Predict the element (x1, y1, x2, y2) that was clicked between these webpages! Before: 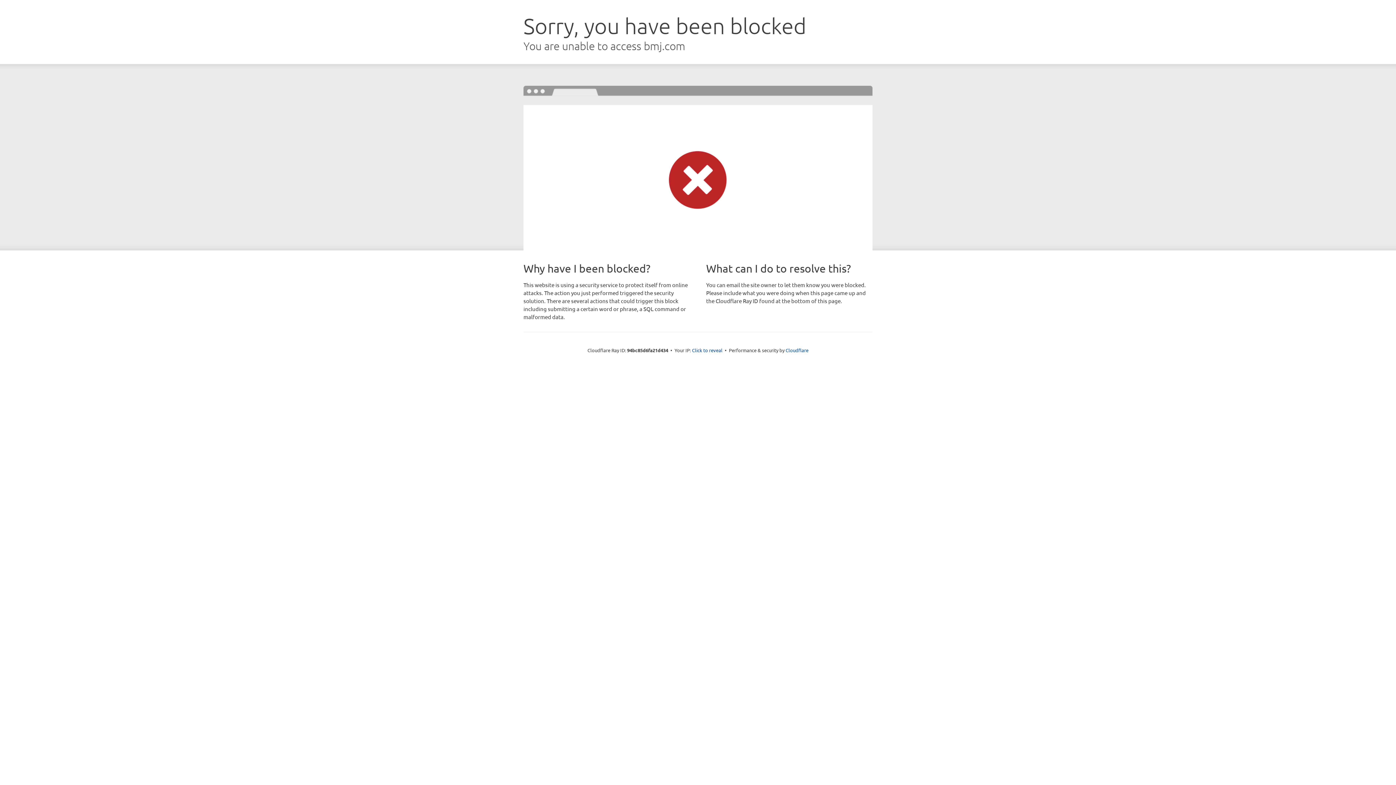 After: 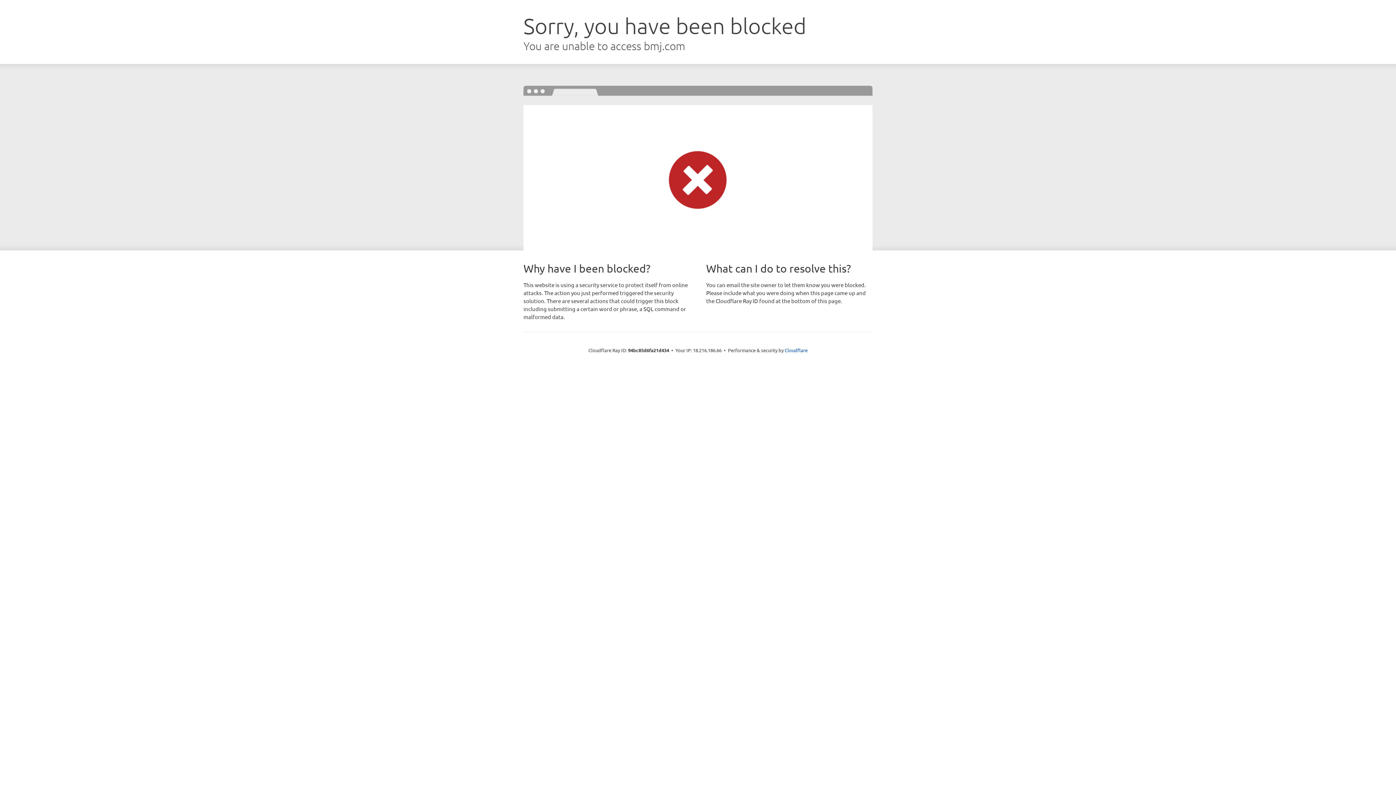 Action: label: Click to reveal bbox: (692, 346, 722, 353)